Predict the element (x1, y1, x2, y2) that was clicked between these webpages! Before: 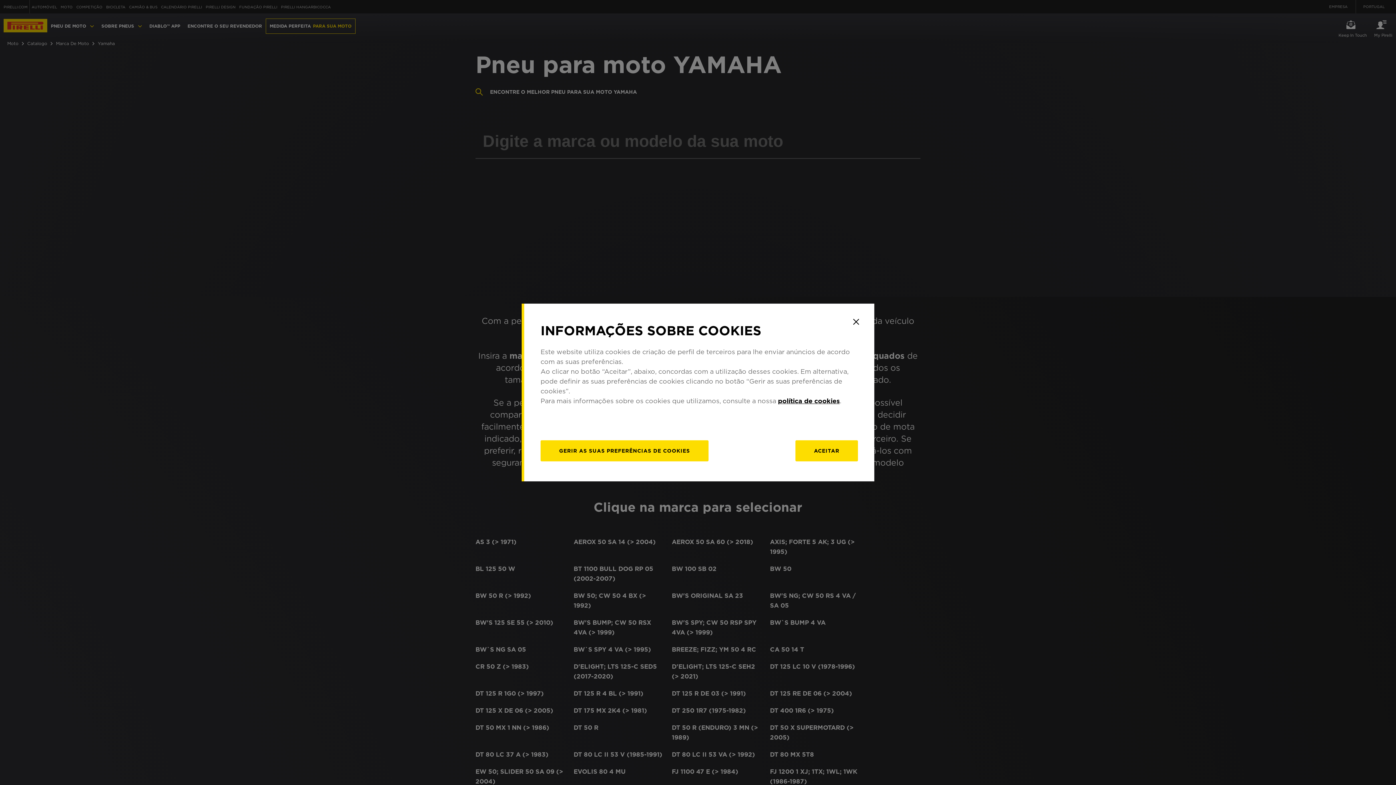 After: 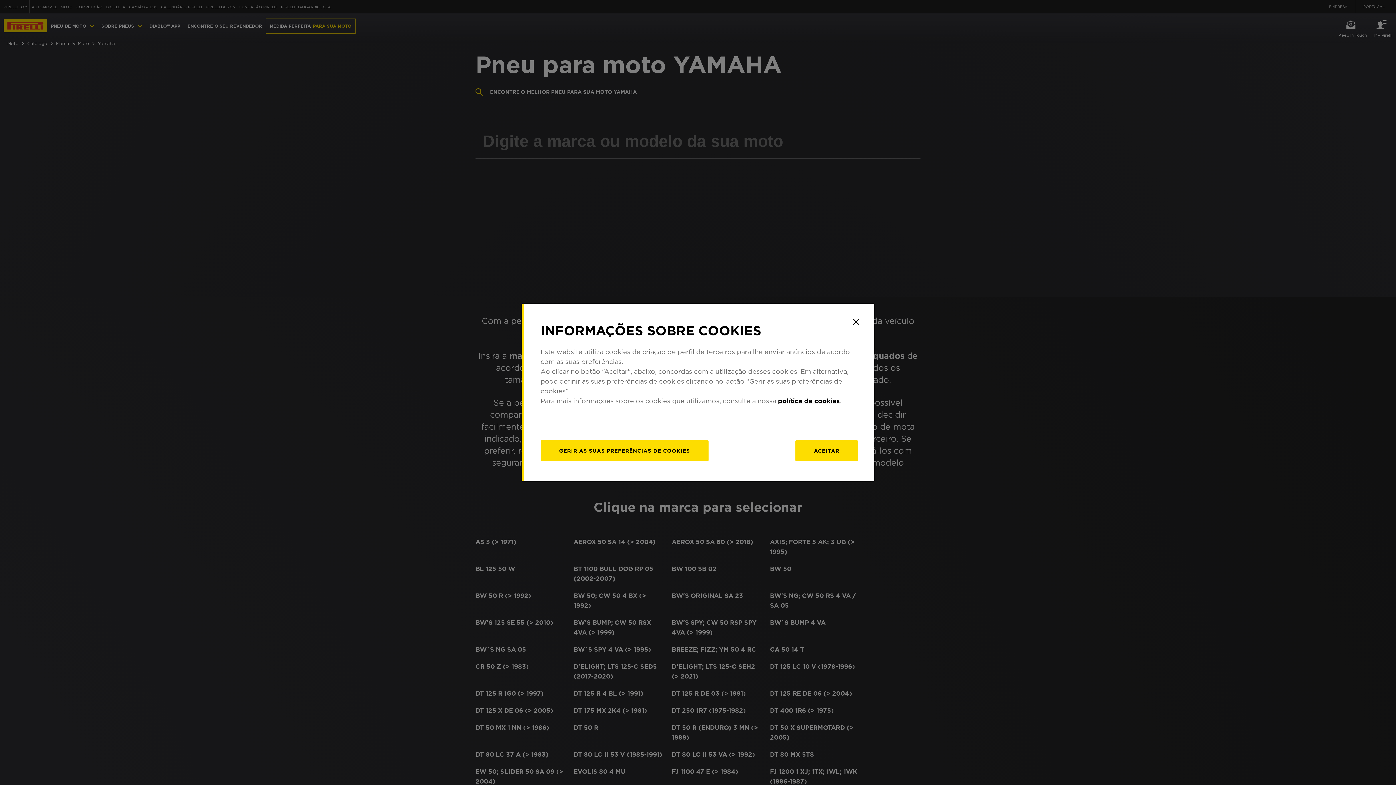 Action: label: política de cookies bbox: (778, 397, 840, 404)